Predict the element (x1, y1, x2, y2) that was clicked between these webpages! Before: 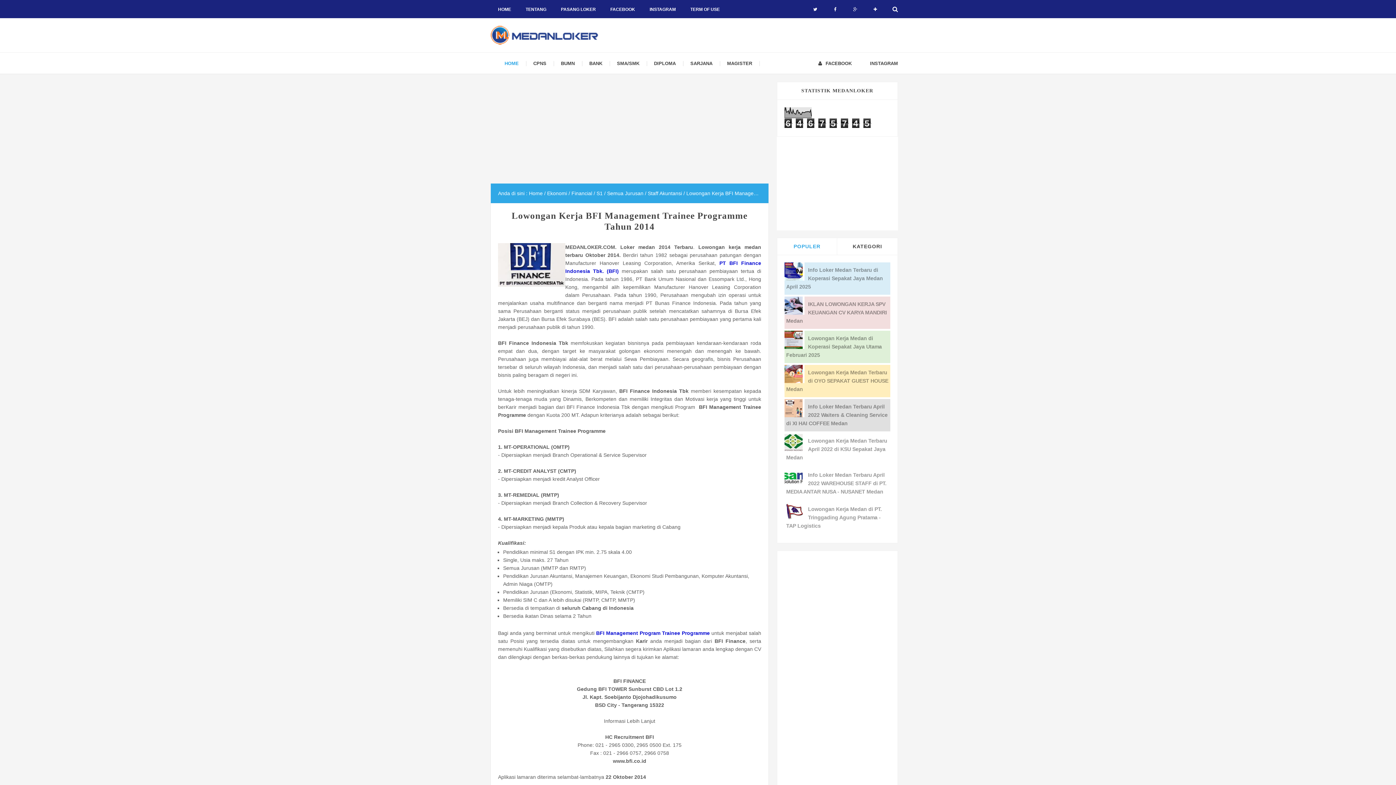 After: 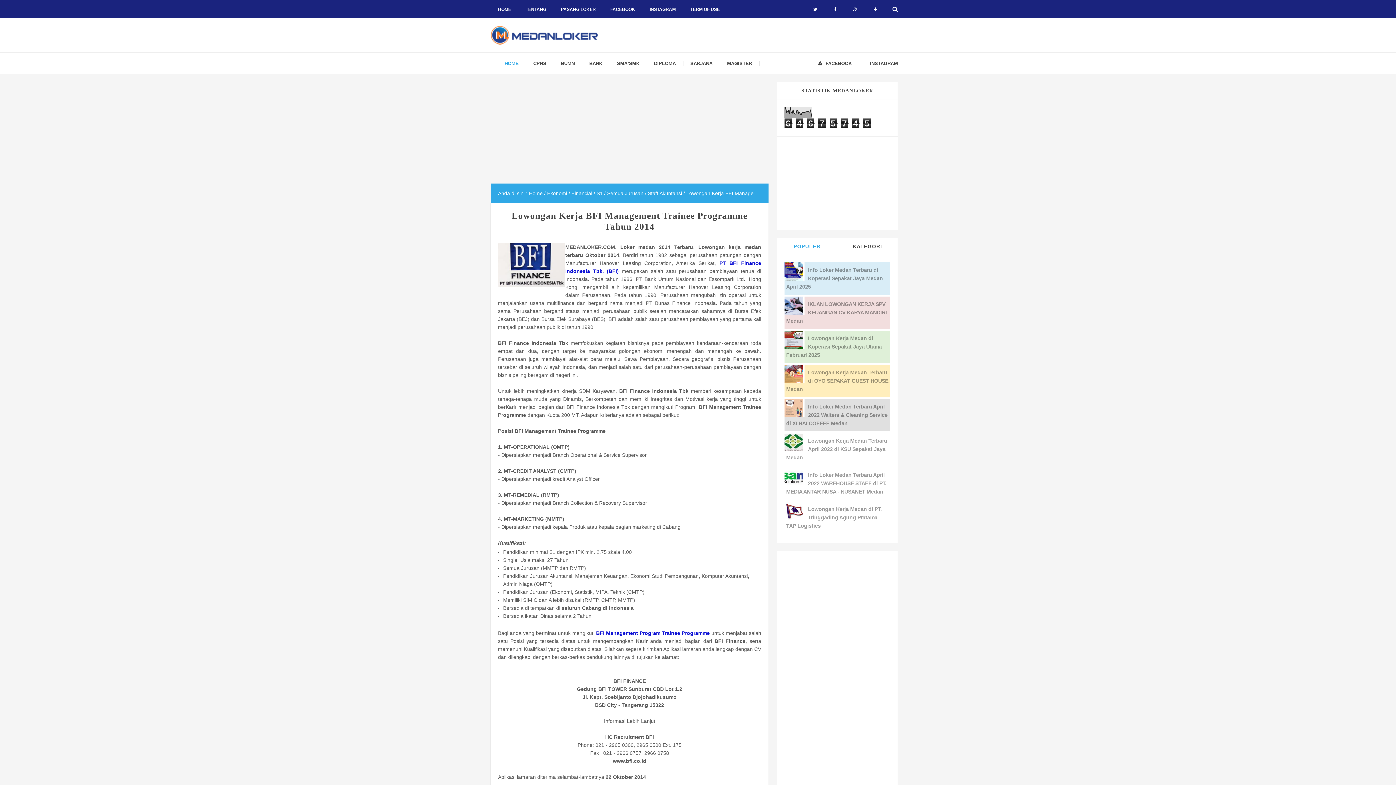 Action: bbox: (784, 501, 802, 520)